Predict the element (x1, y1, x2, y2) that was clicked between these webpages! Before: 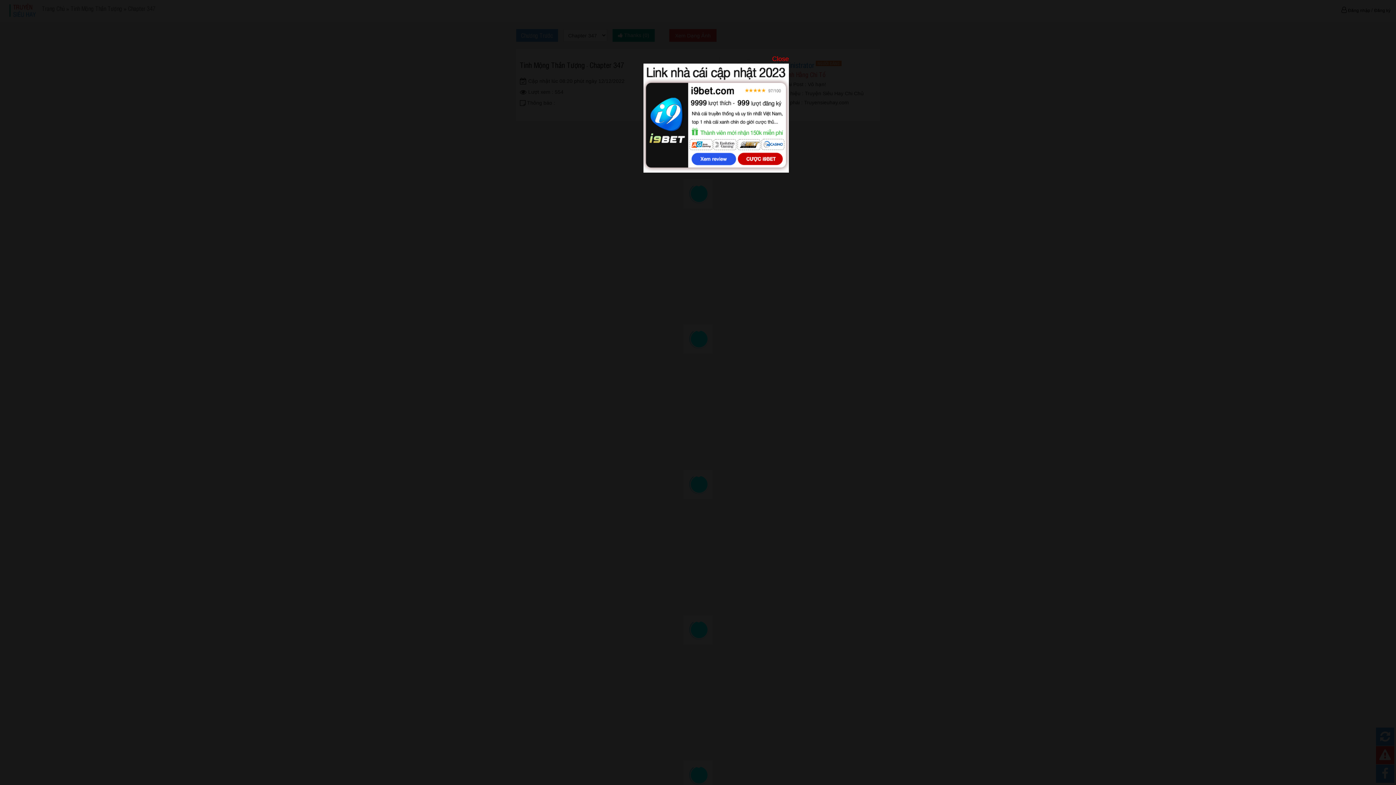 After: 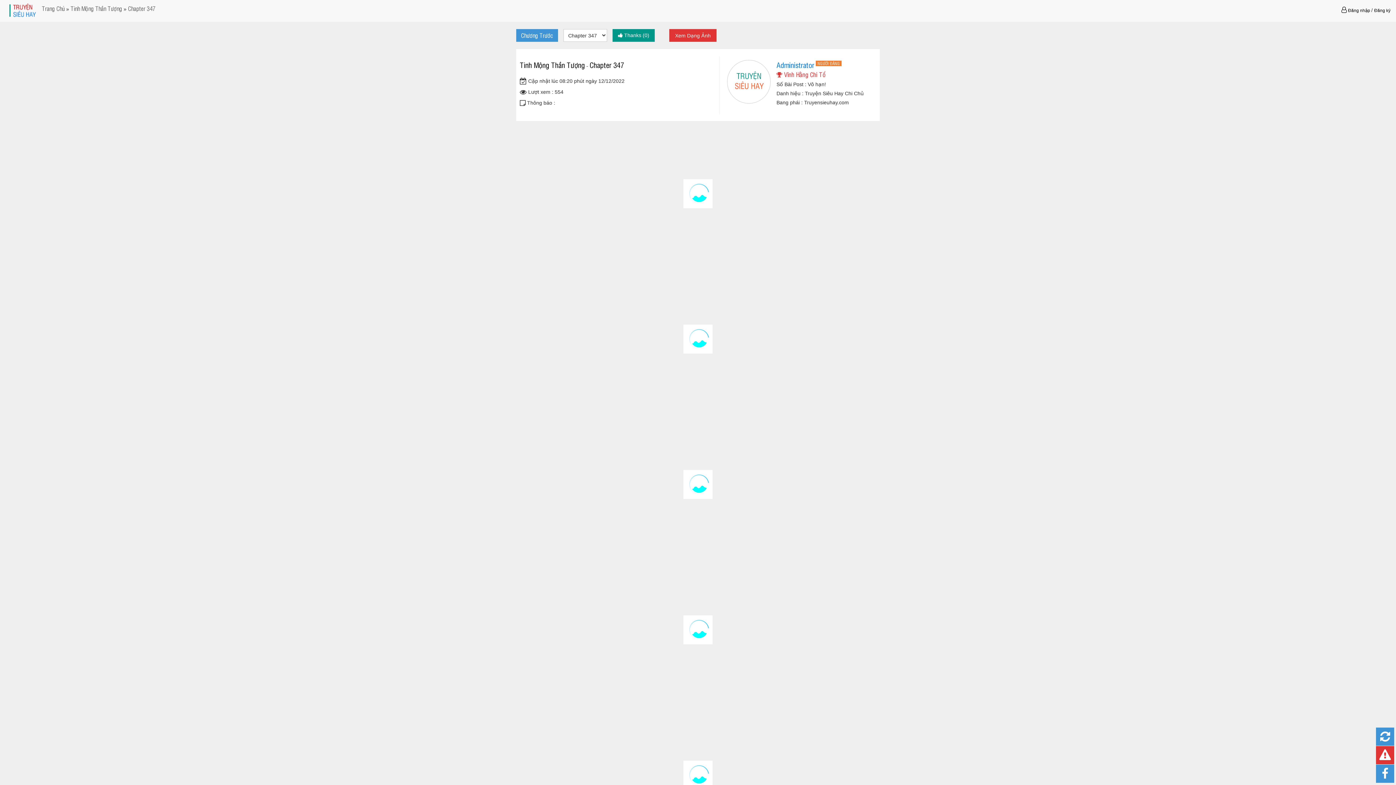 Action: label: Close bbox: (772, 54, 789, 63)